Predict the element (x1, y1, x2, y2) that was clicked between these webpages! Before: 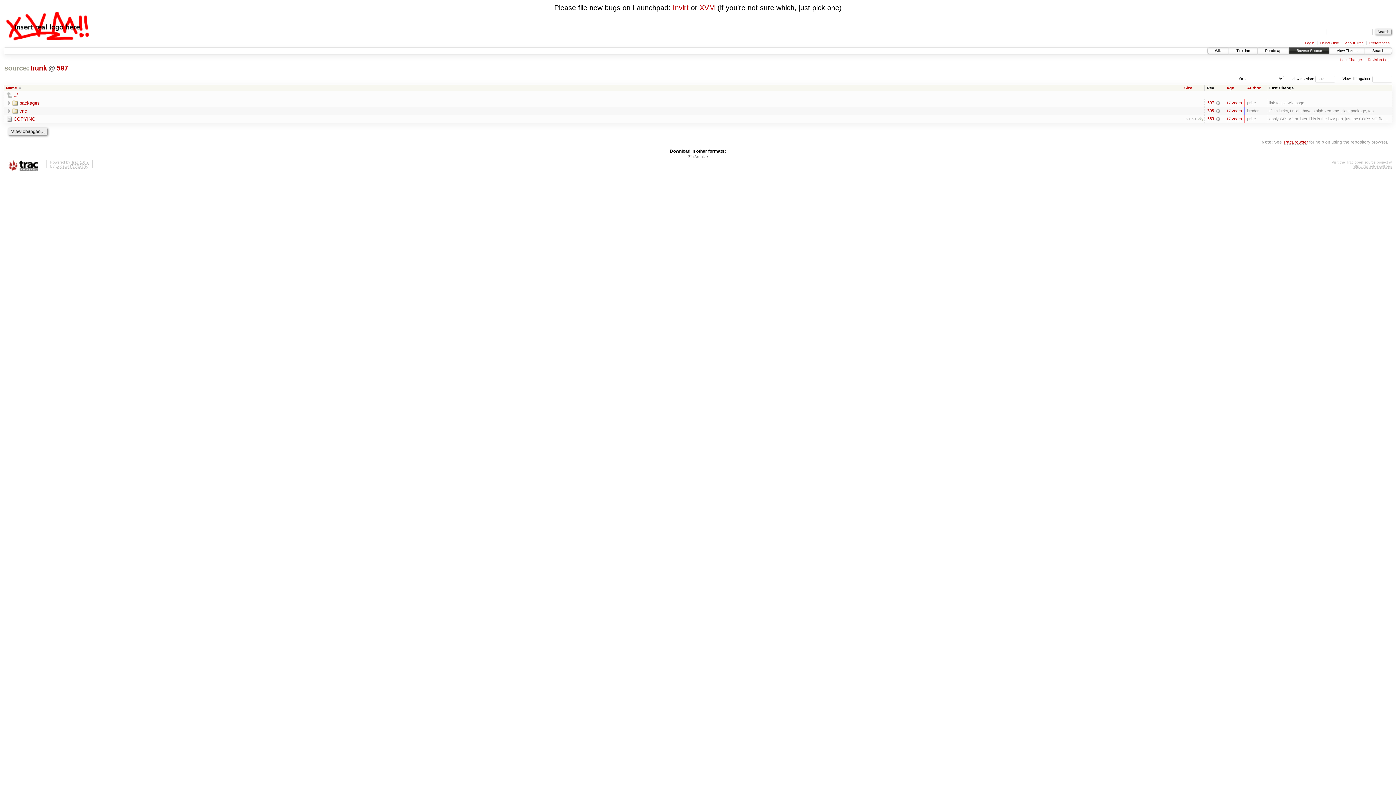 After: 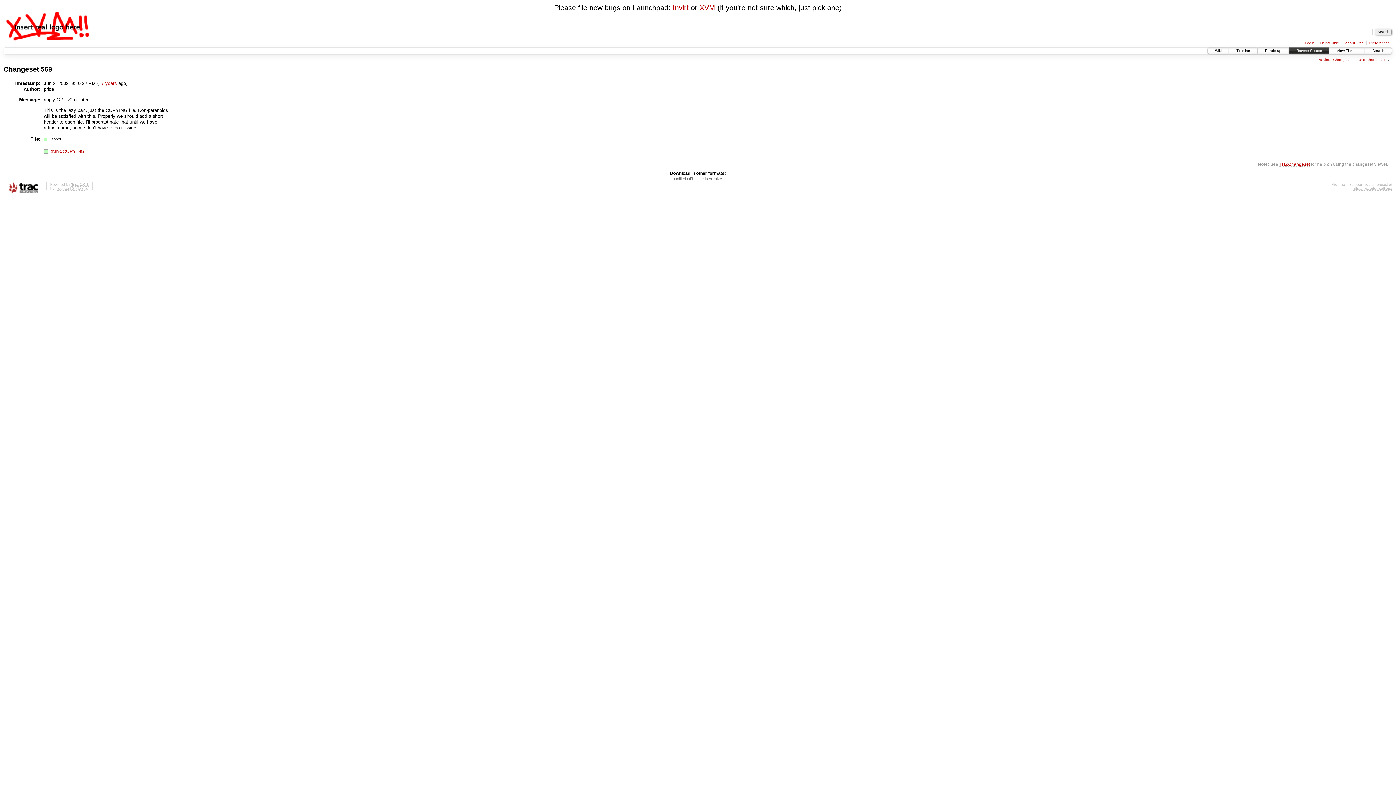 Action: bbox: (1216, 116, 1220, 121) label:  